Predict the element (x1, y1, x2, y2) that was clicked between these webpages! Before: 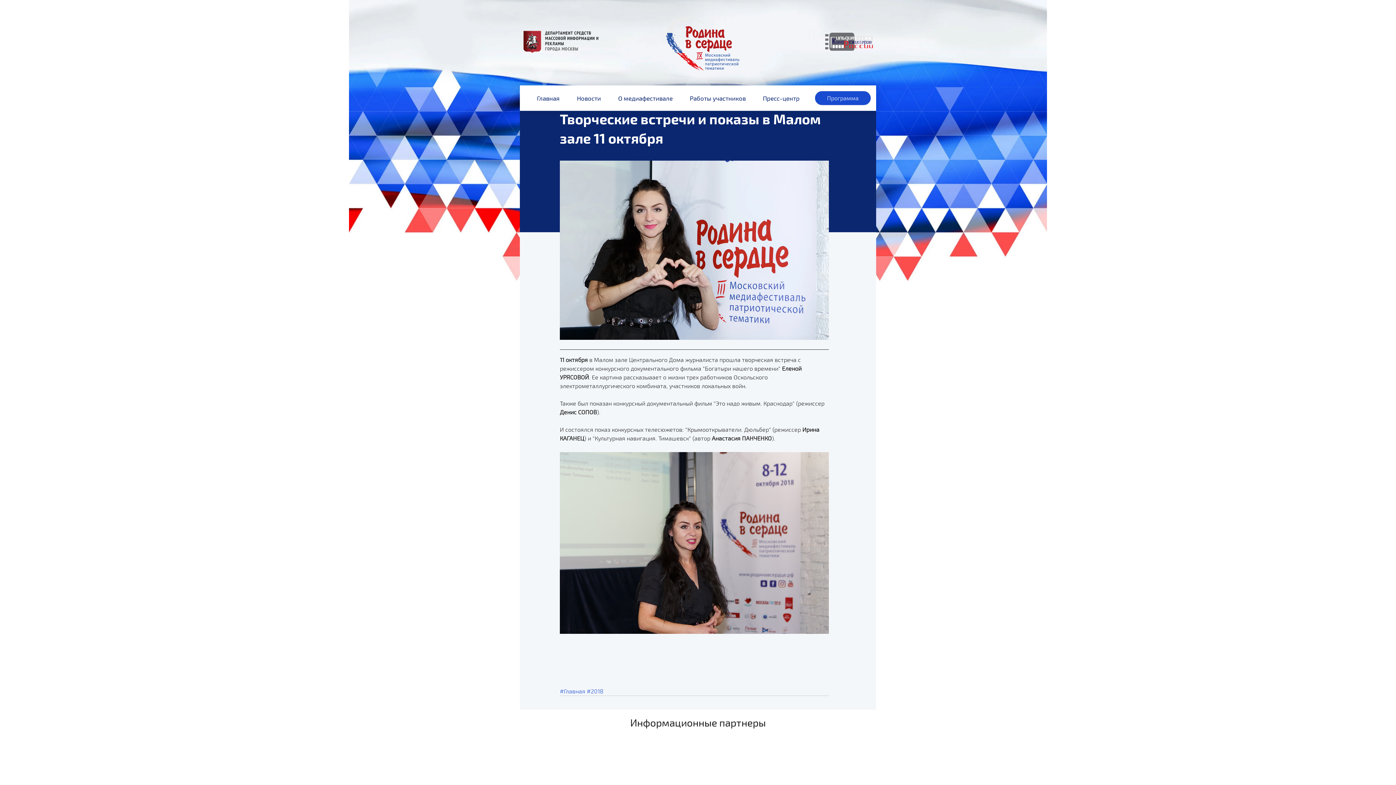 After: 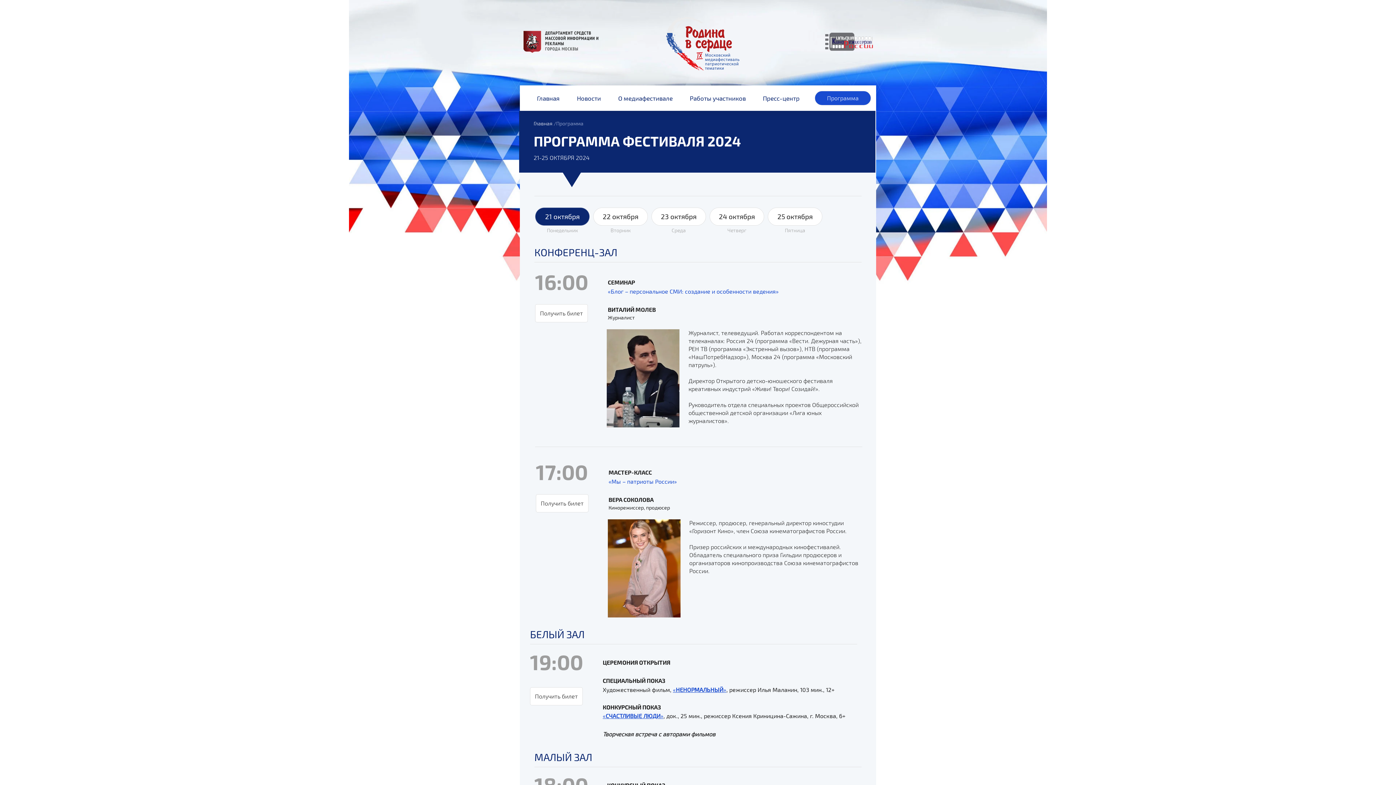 Action: bbox: (814, 90, 871, 105) label: Программа